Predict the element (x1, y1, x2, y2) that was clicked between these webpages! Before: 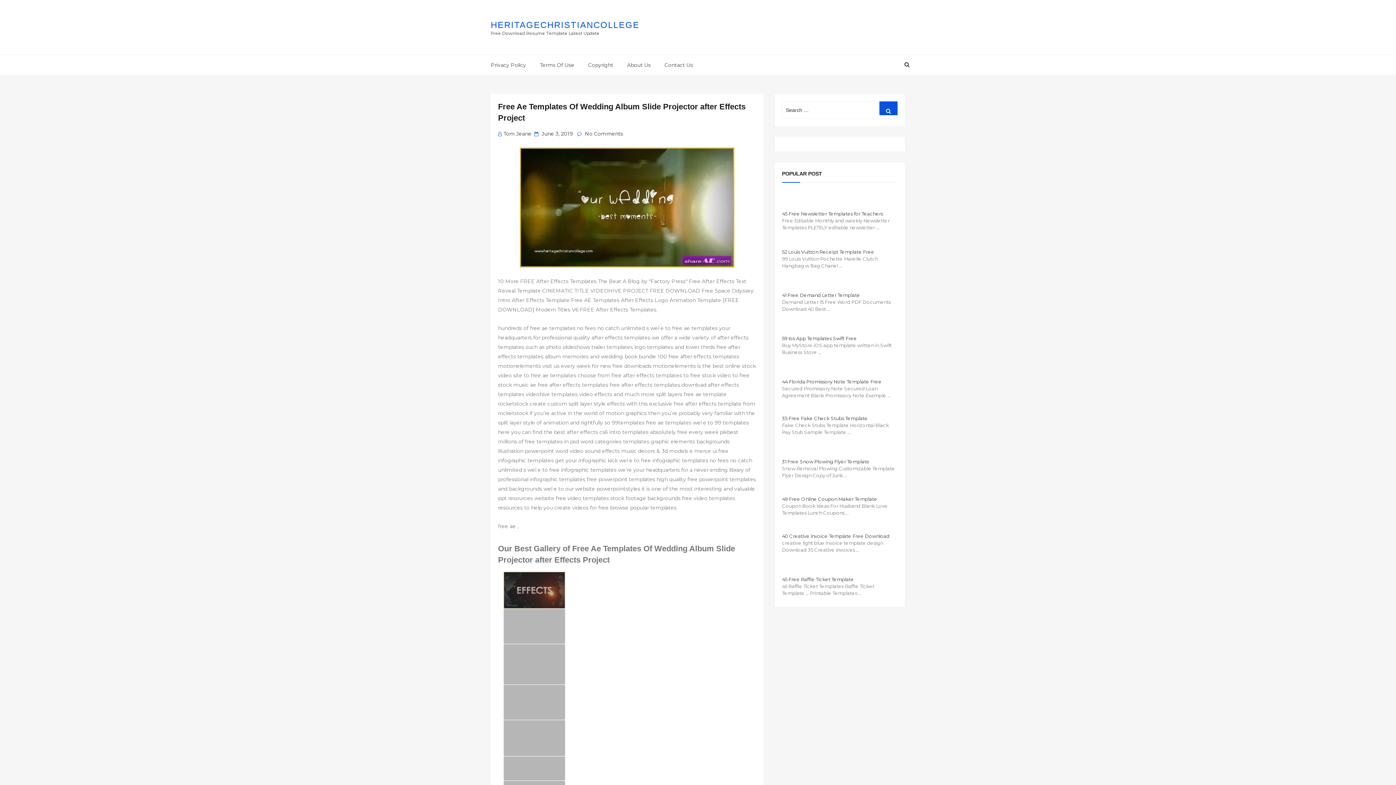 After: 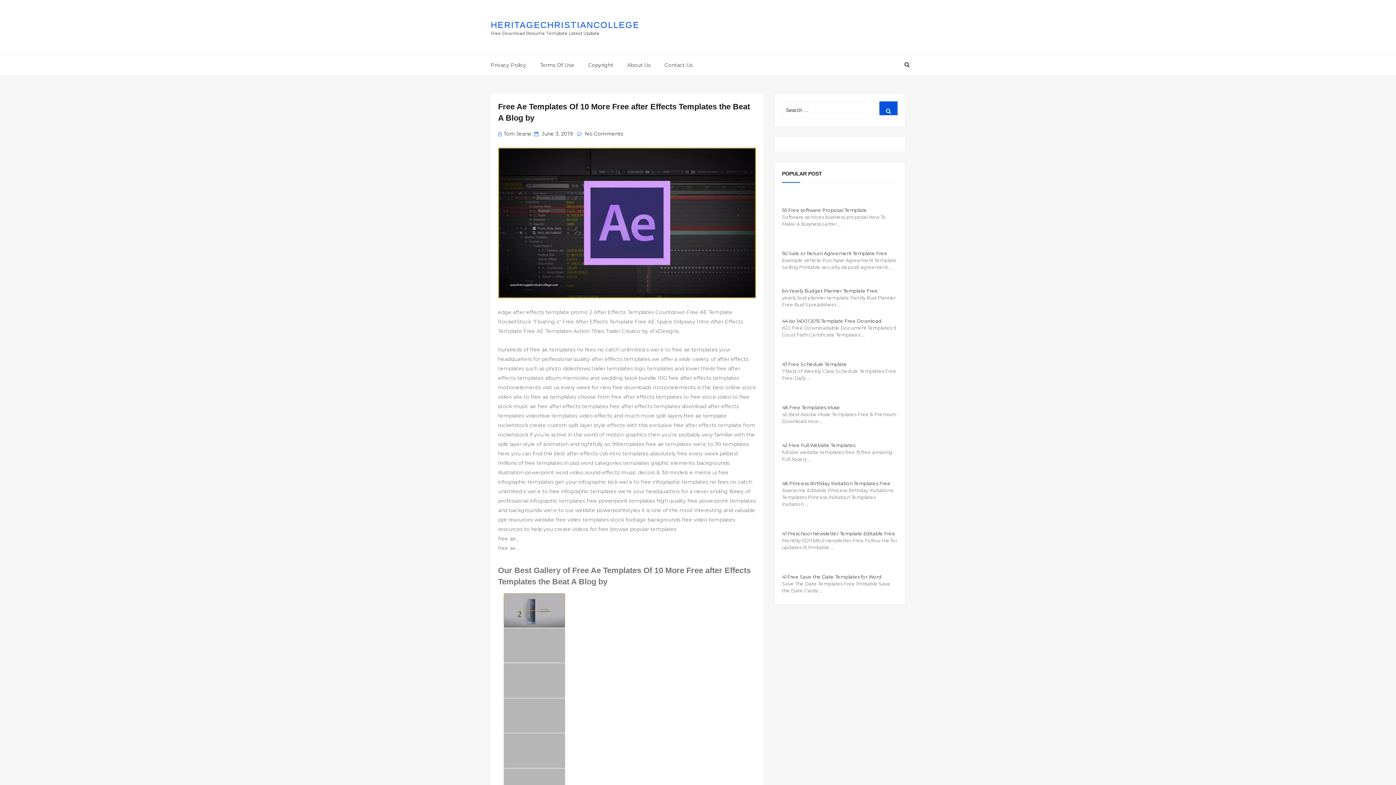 Action: bbox: (504, 720, 565, 756)